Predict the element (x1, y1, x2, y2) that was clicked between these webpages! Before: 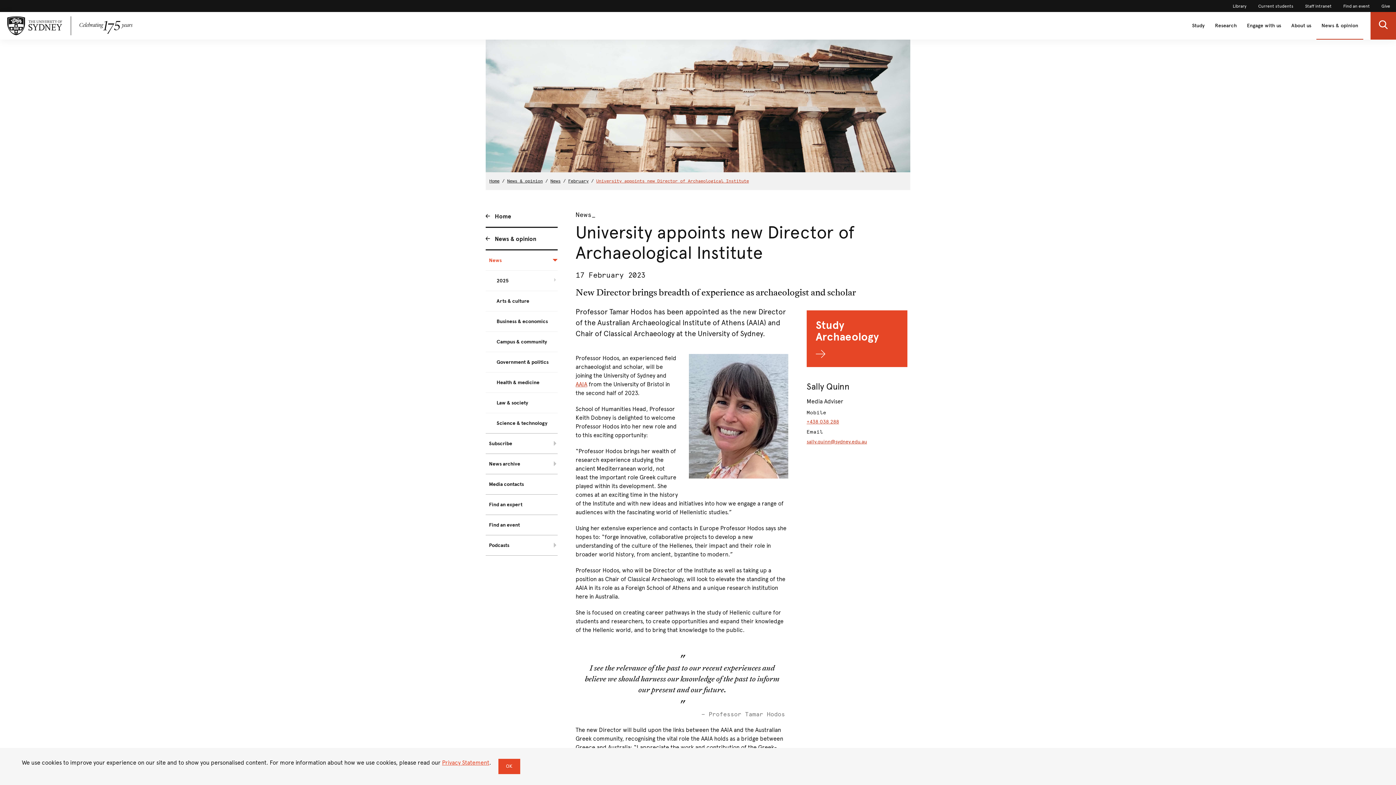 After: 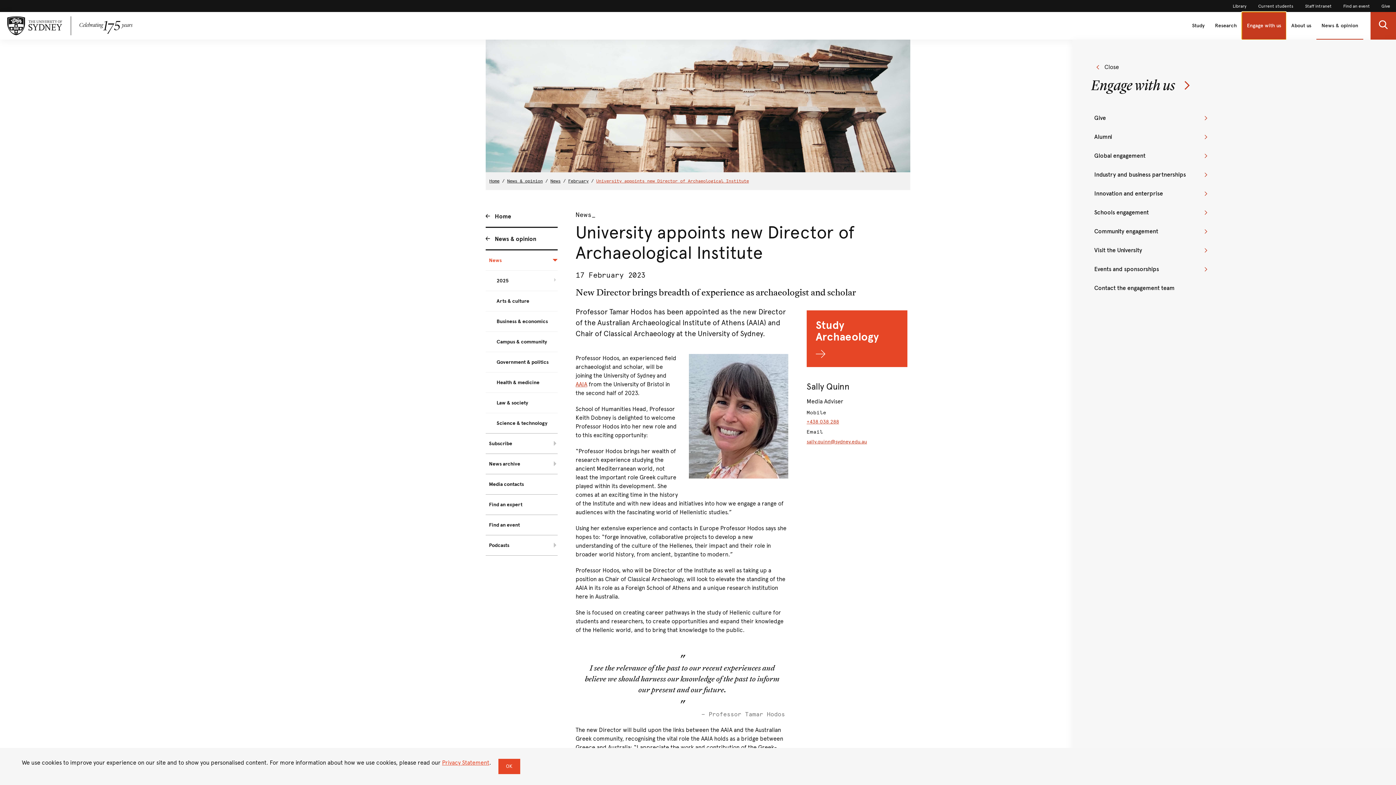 Action: label: Engage with us bbox: (1242, 12, 1286, 39)